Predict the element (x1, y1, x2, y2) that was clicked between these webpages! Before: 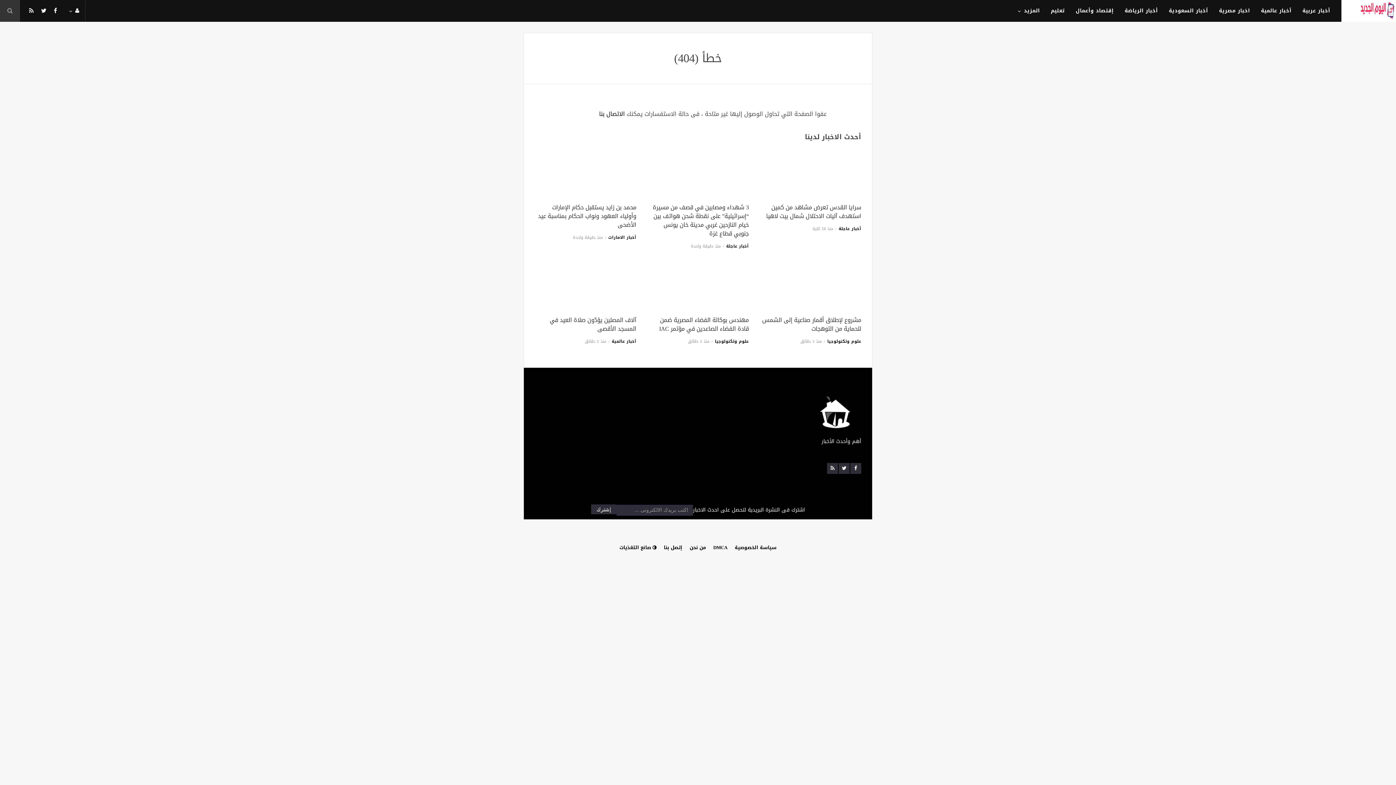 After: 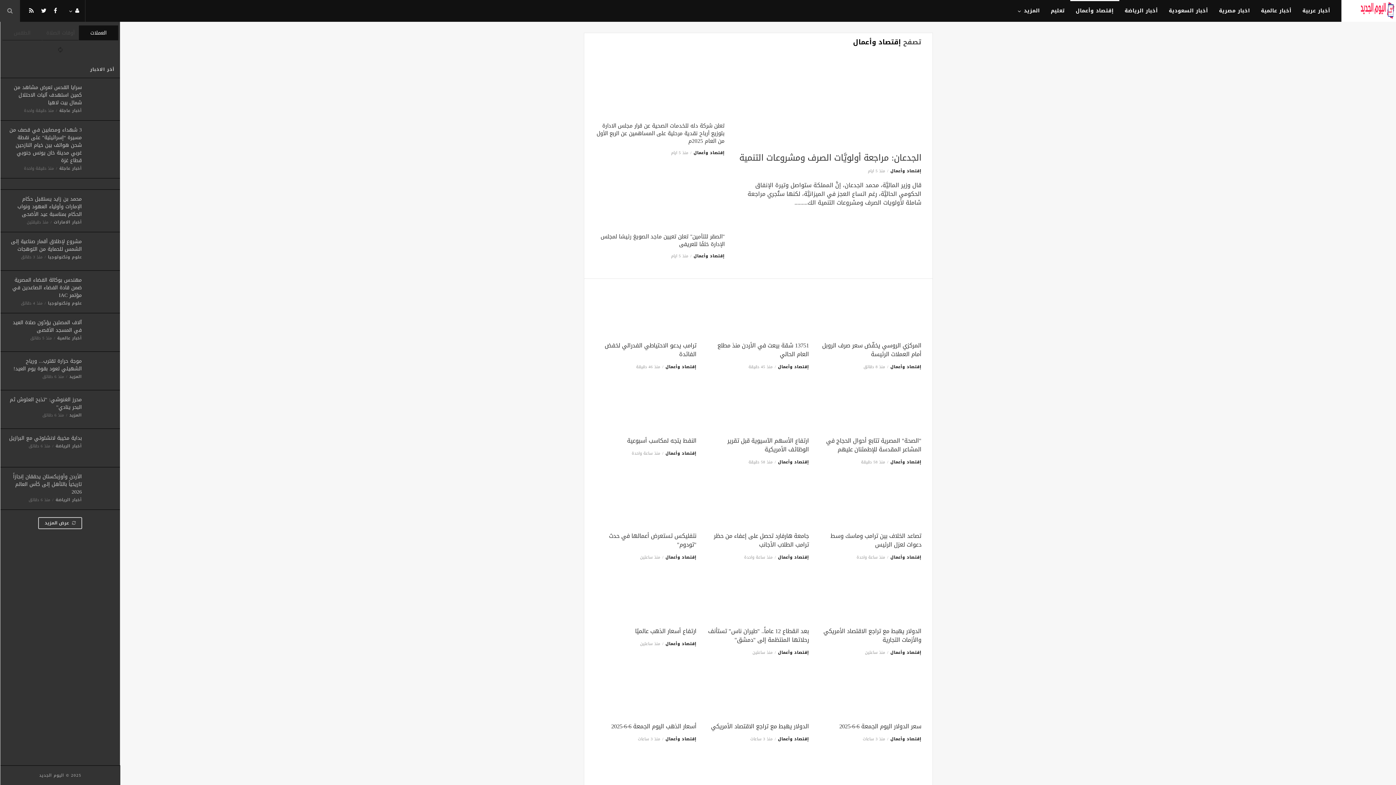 Action: bbox: (1070, 0, 1119, 21) label: إقتصاد وأعمال